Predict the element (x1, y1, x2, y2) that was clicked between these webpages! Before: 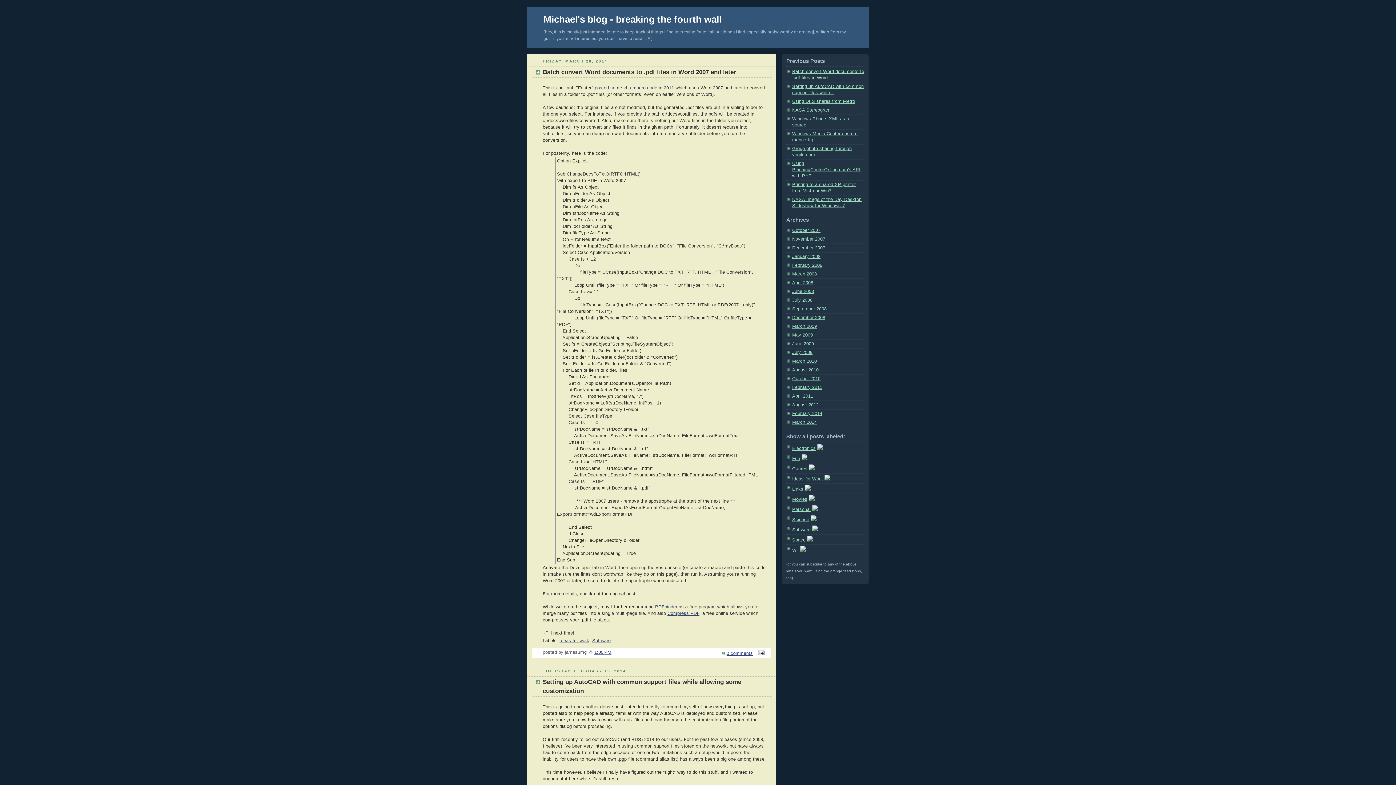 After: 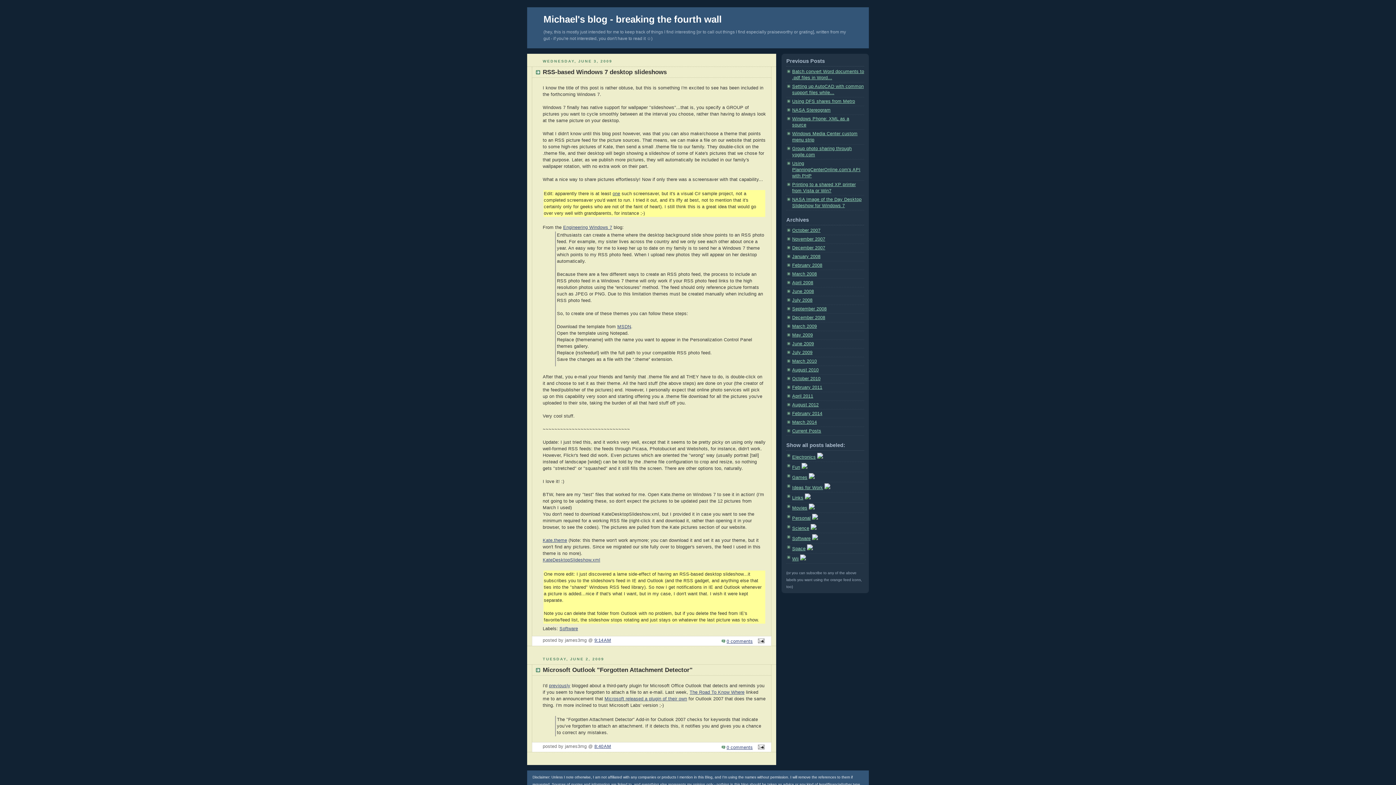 Action: label: June 2009 bbox: (792, 341, 814, 346)